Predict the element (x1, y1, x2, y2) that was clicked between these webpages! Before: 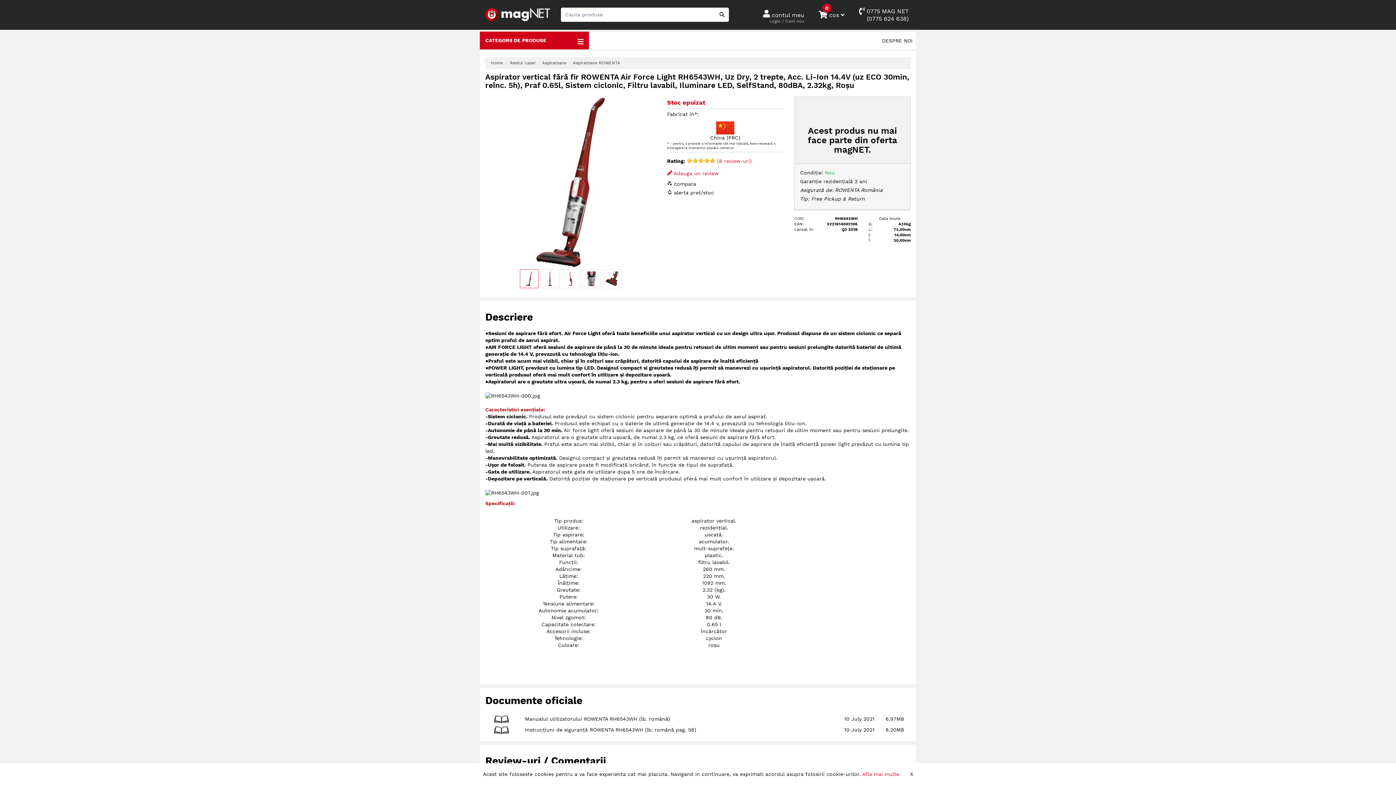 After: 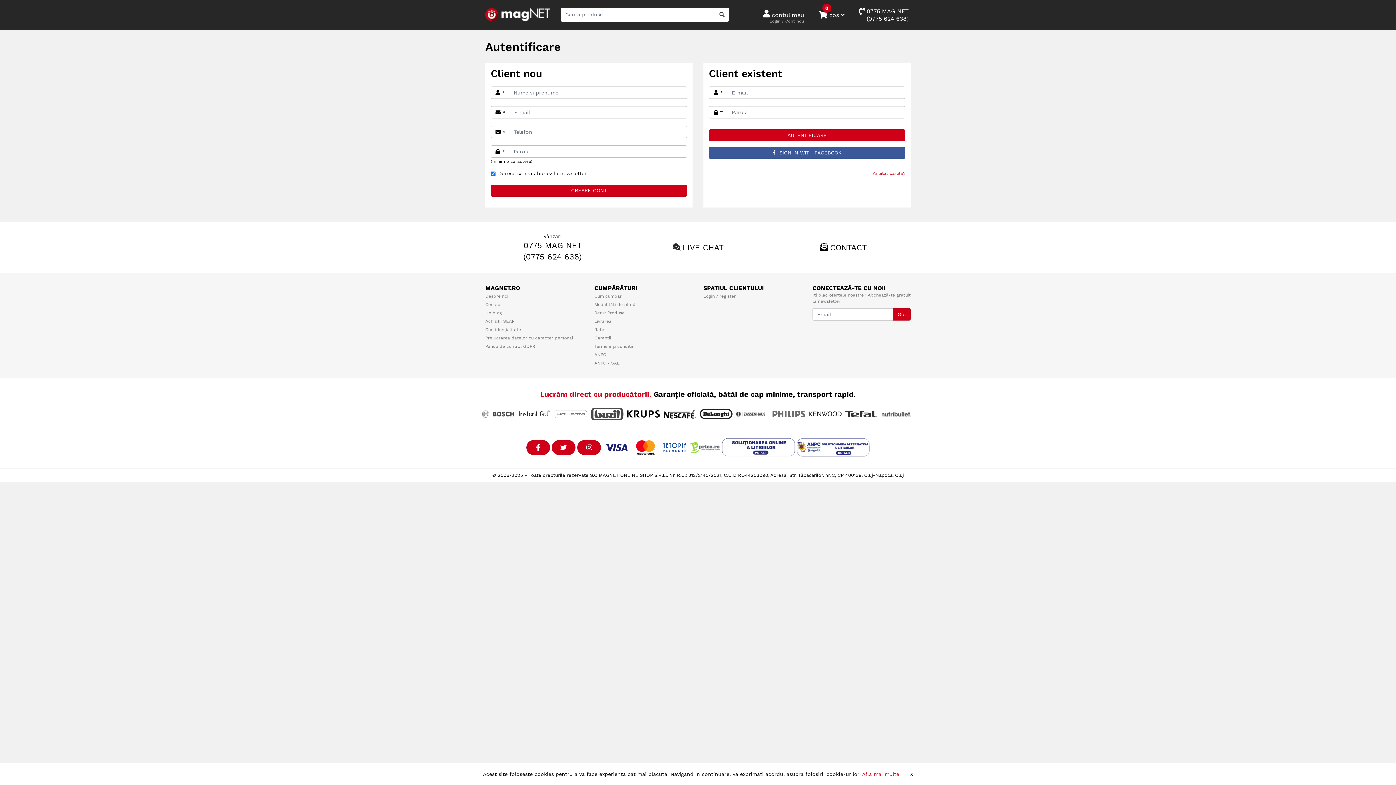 Action: label:  contul meu
Login / Cont nou bbox: (756, 5, 811, 24)